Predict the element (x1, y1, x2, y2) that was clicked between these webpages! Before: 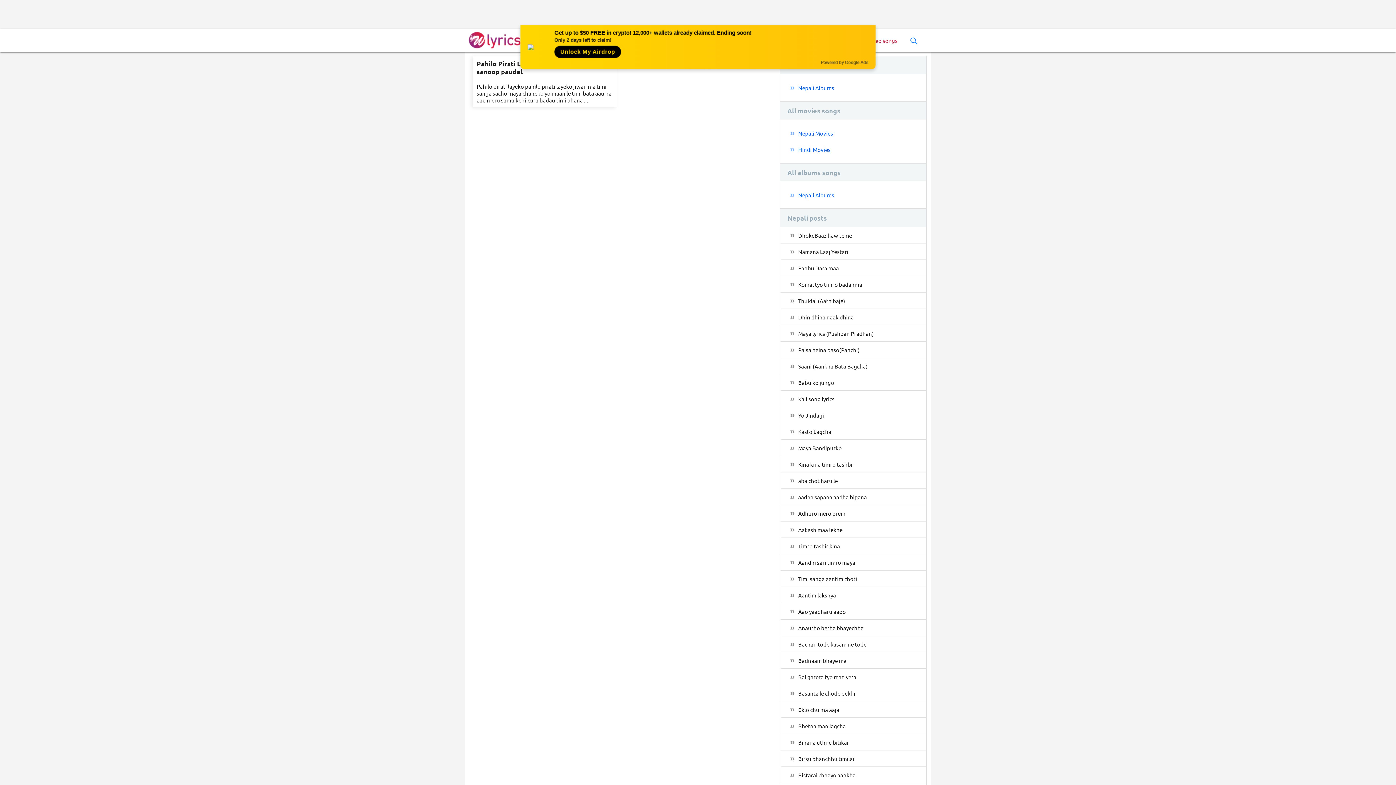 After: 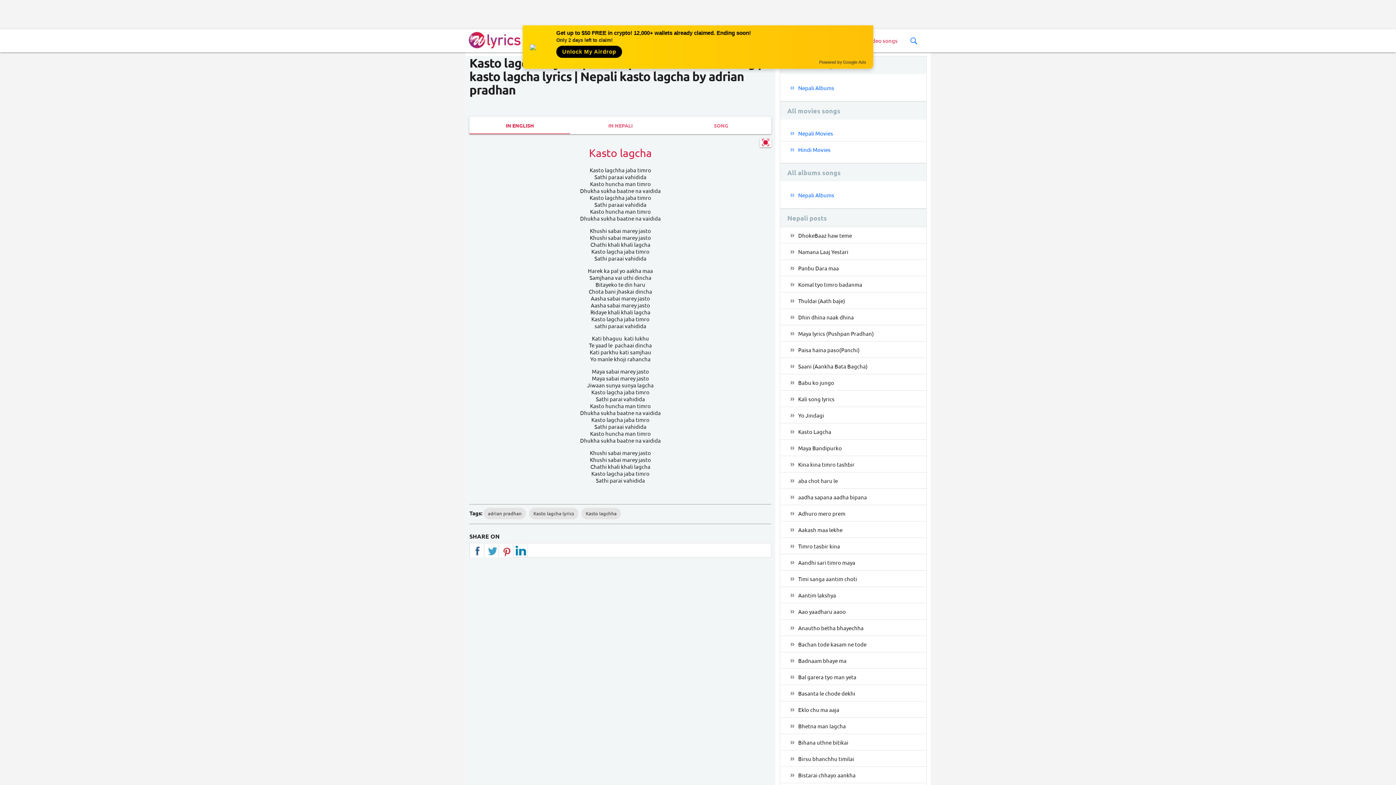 Action: label: Kasto Lagcha bbox: (780, 423, 926, 440)